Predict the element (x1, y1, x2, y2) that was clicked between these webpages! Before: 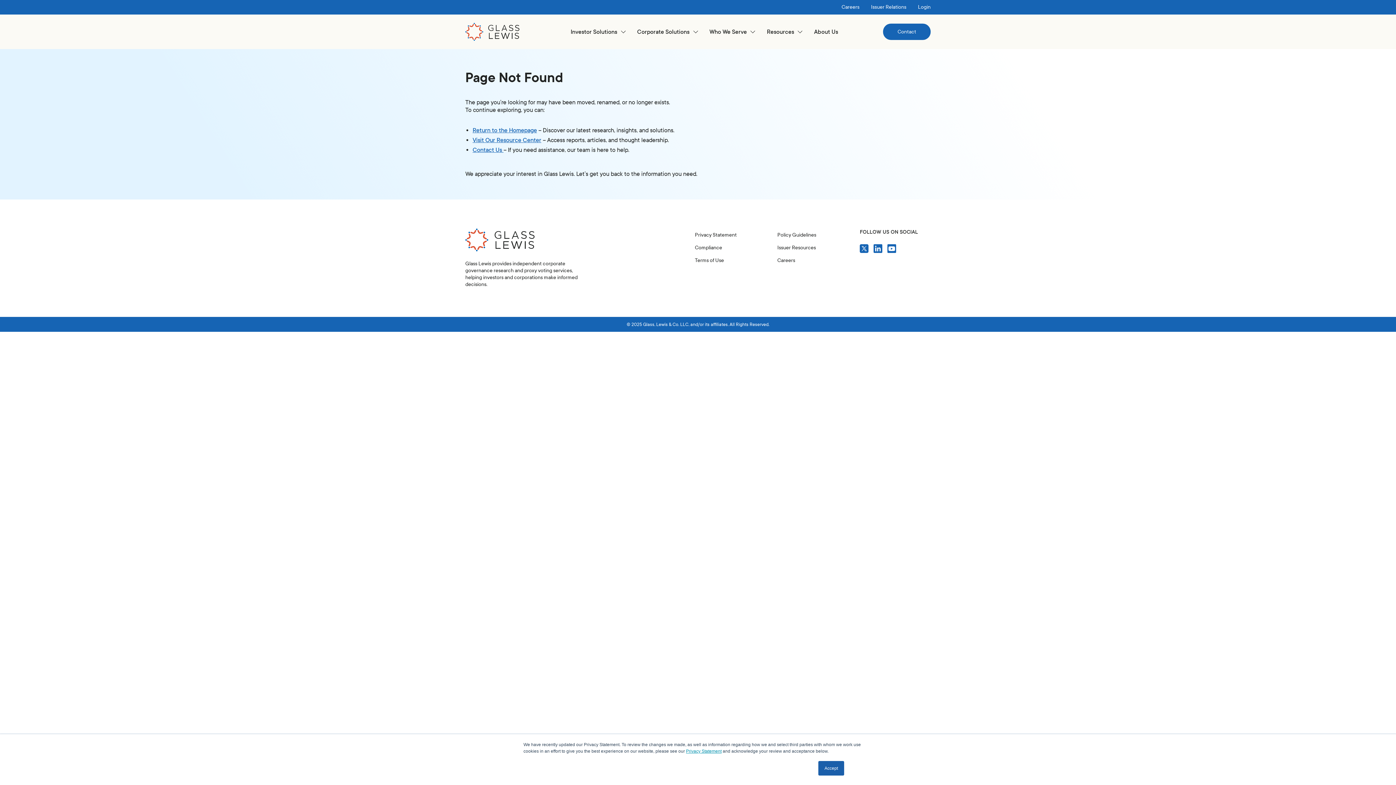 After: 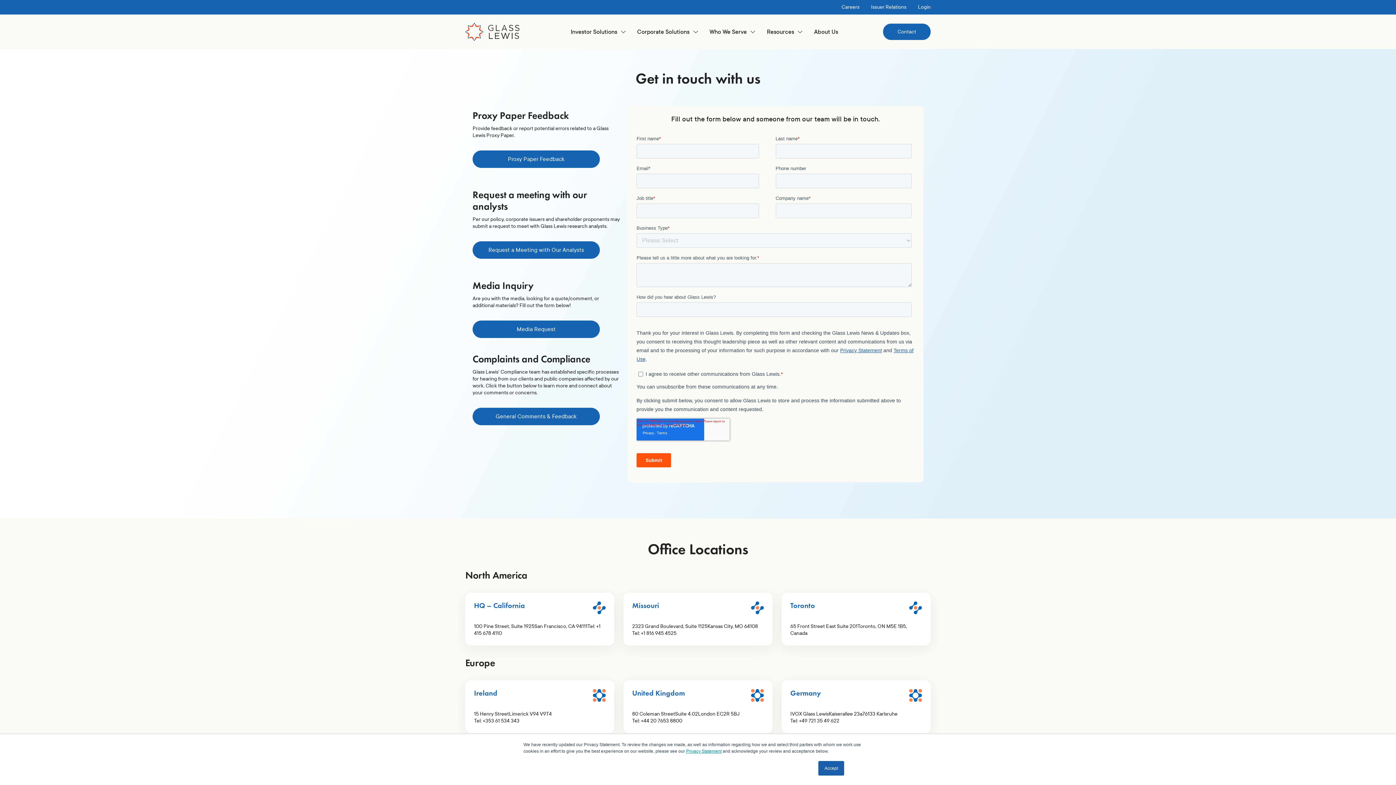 Action: bbox: (472, 146, 503, 153) label: Contact Us 